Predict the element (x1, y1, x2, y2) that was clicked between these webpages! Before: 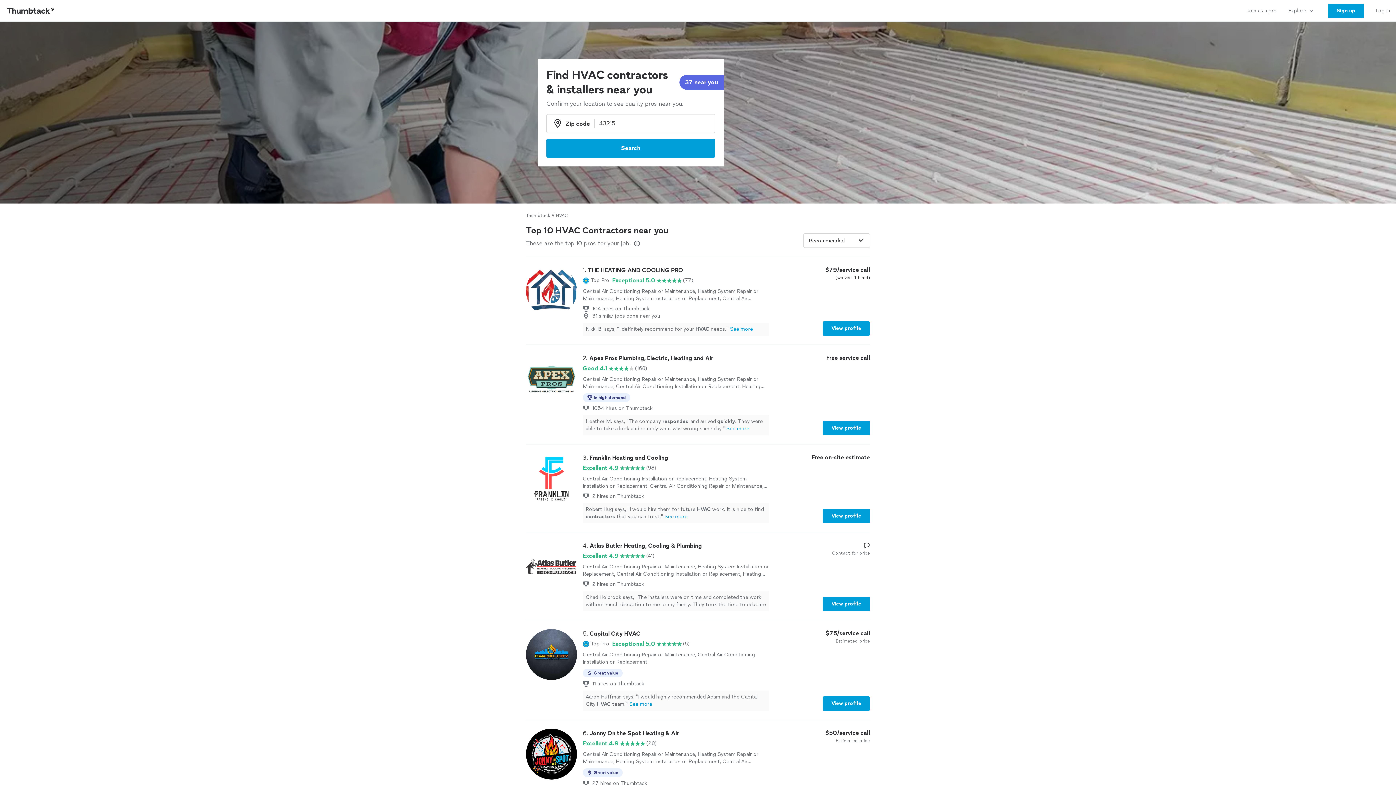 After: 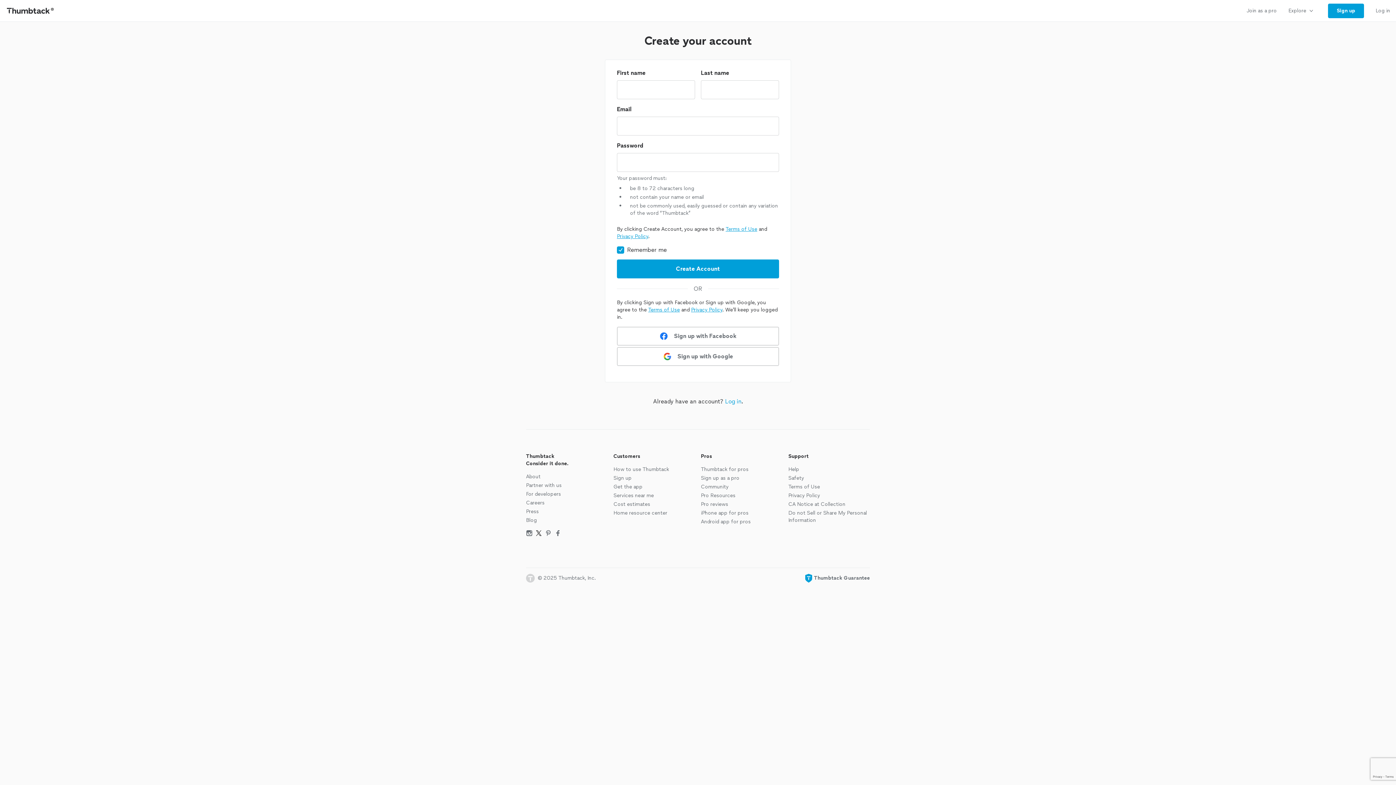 Action: bbox: (1322, 0, 1370, 21) label: Sign up